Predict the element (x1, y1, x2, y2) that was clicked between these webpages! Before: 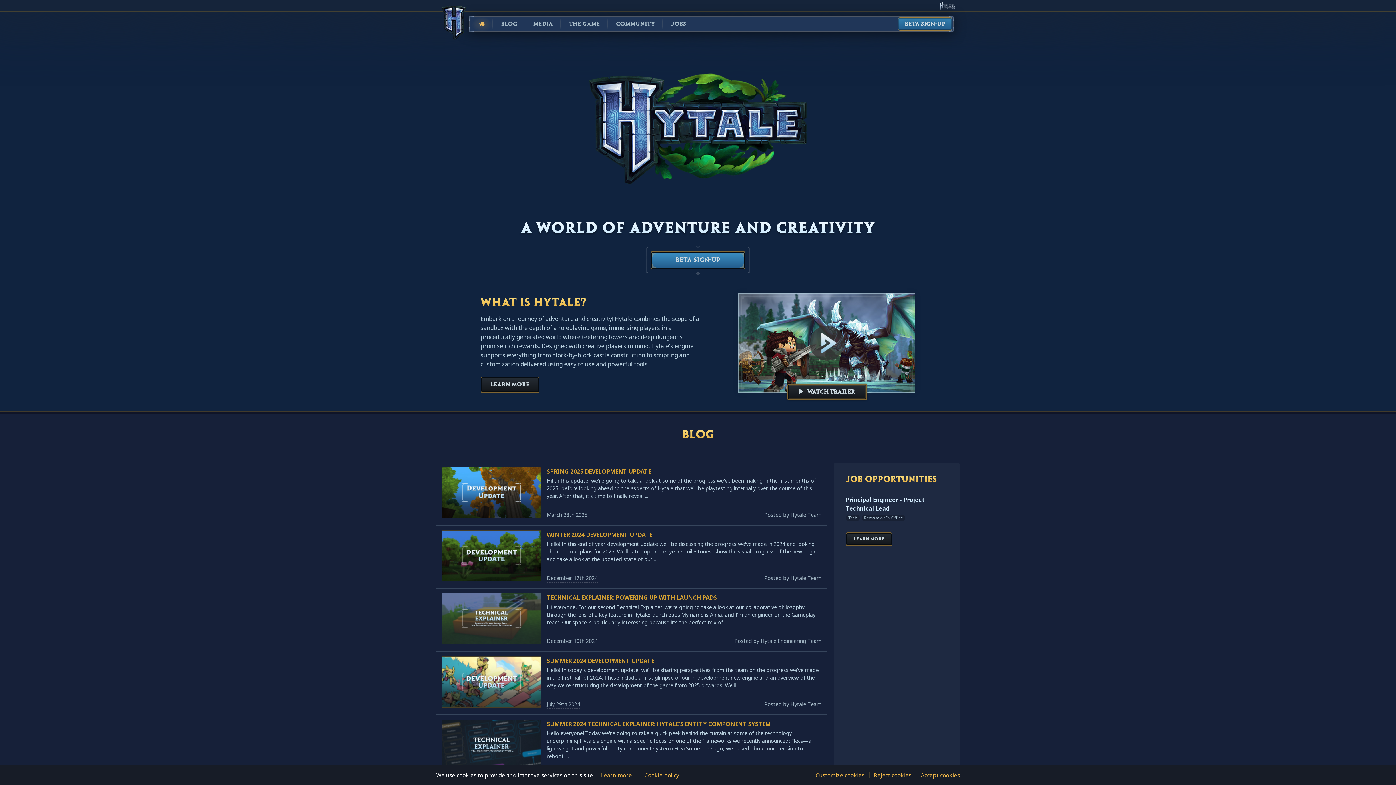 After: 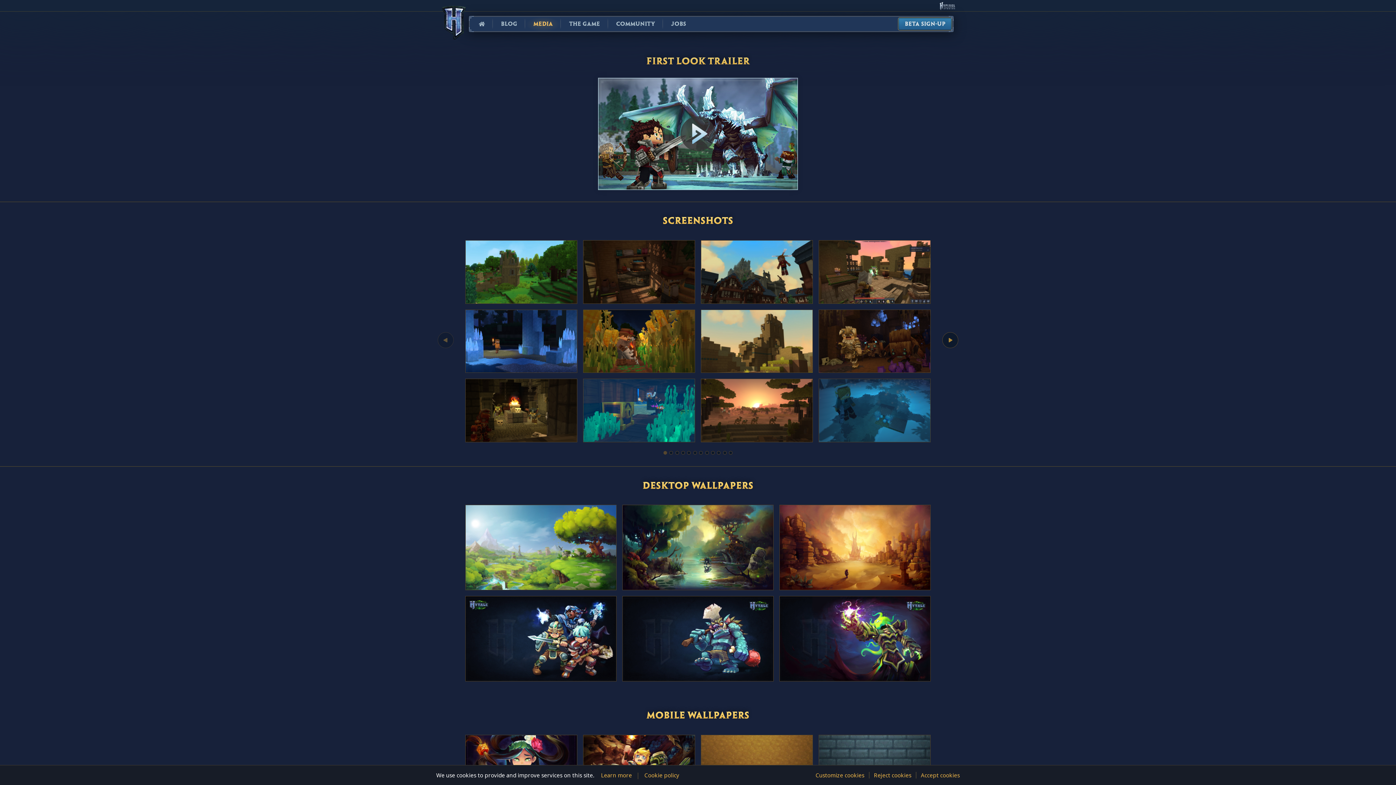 Action: label: MEDIA bbox: (526, 16, 560, 32)